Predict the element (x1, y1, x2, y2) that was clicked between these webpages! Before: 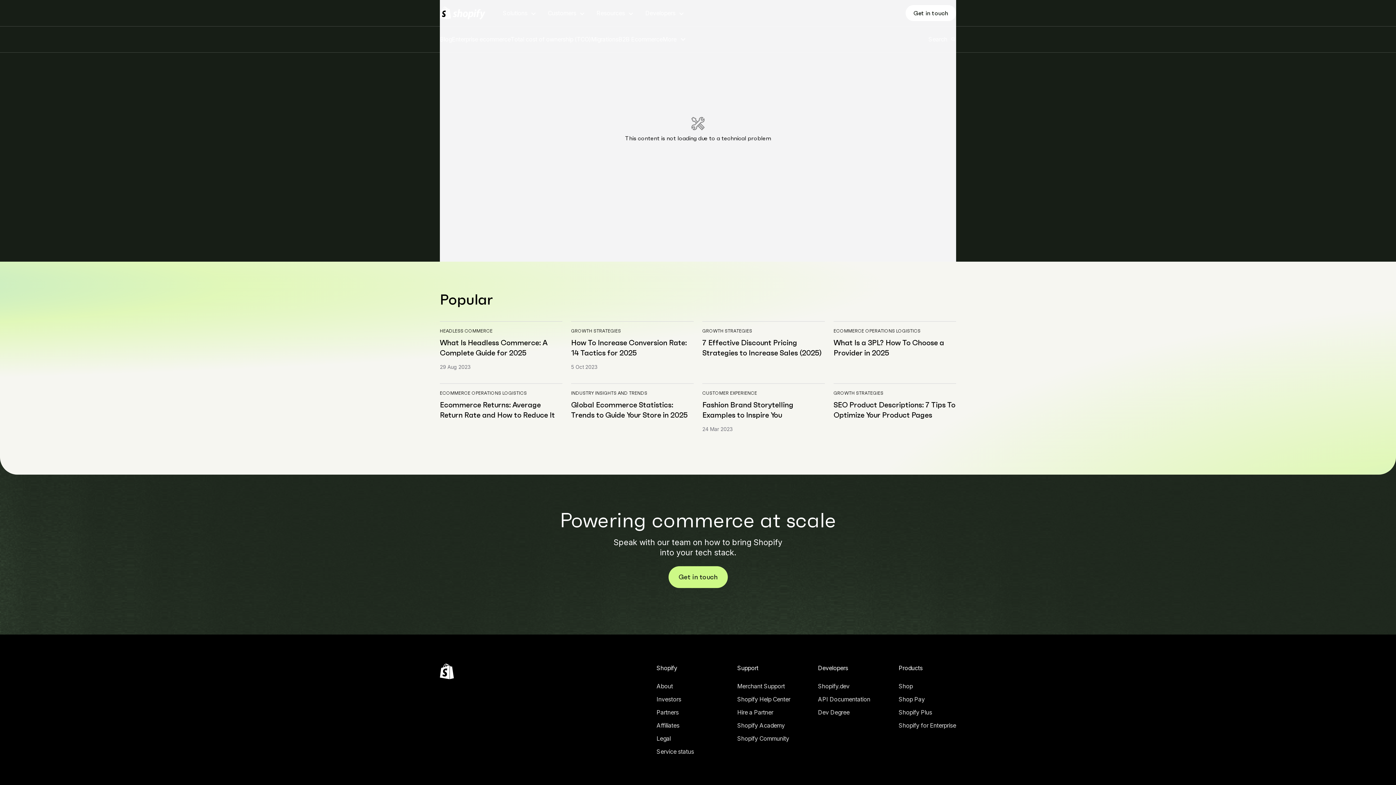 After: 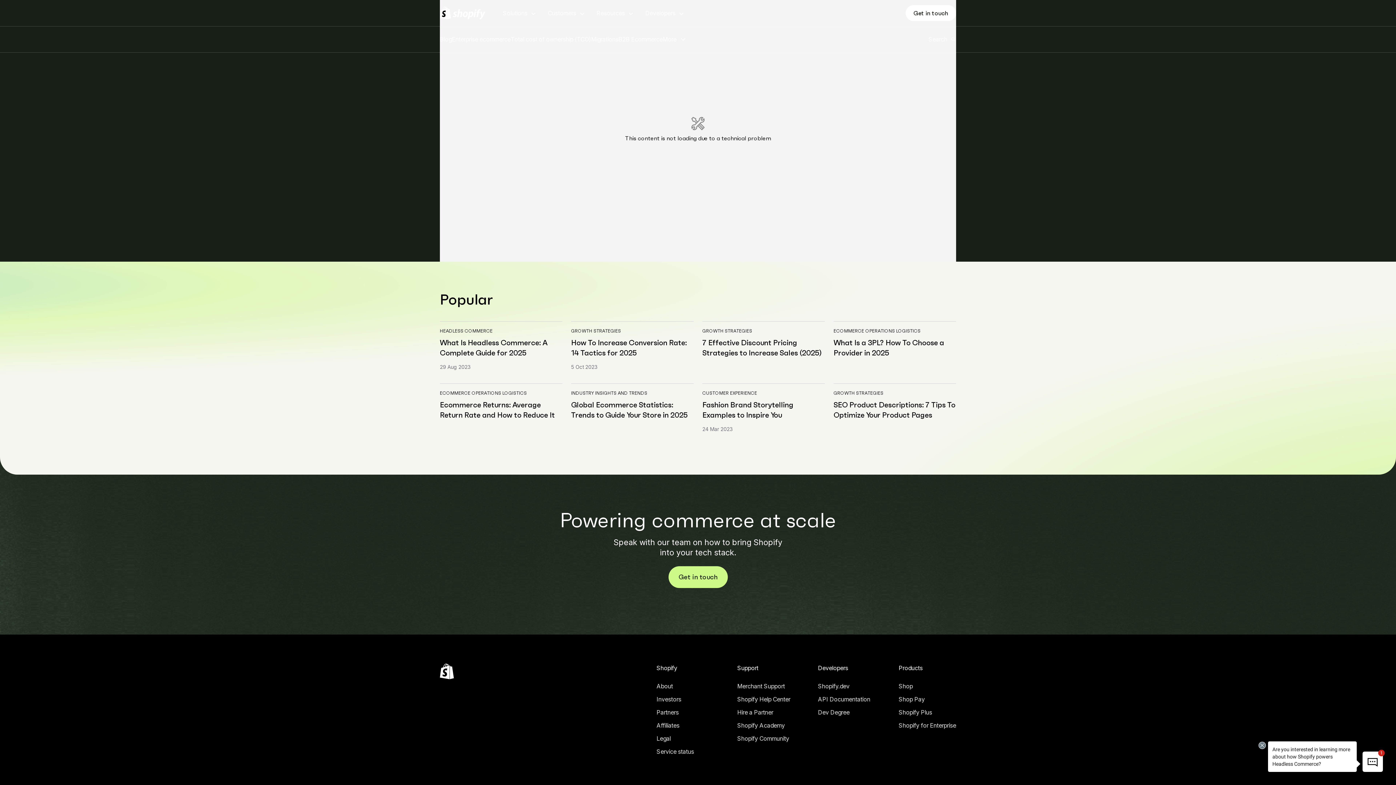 Action: label: What Is Headless Commerce: A Complete Guide for 2025 bbox: (440, 338, 539, 362)